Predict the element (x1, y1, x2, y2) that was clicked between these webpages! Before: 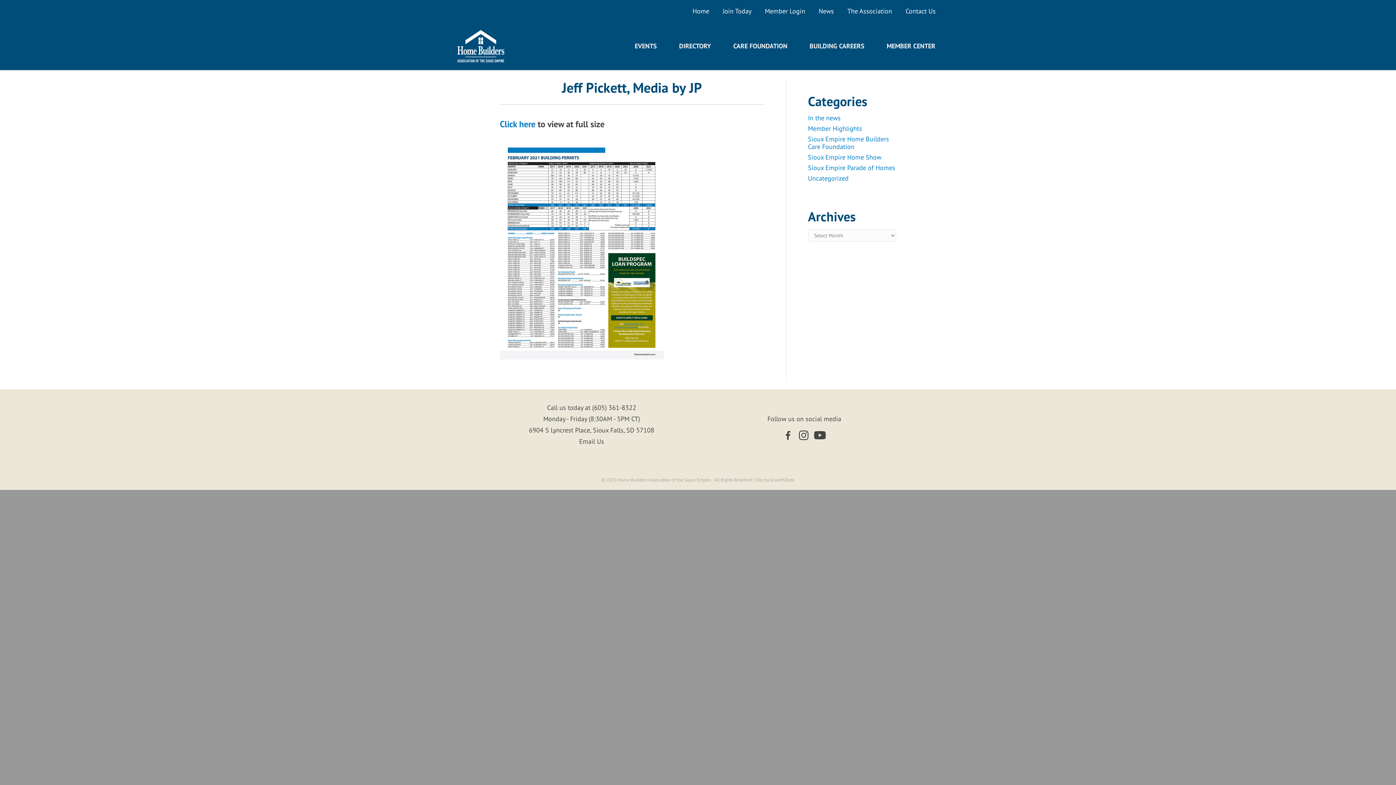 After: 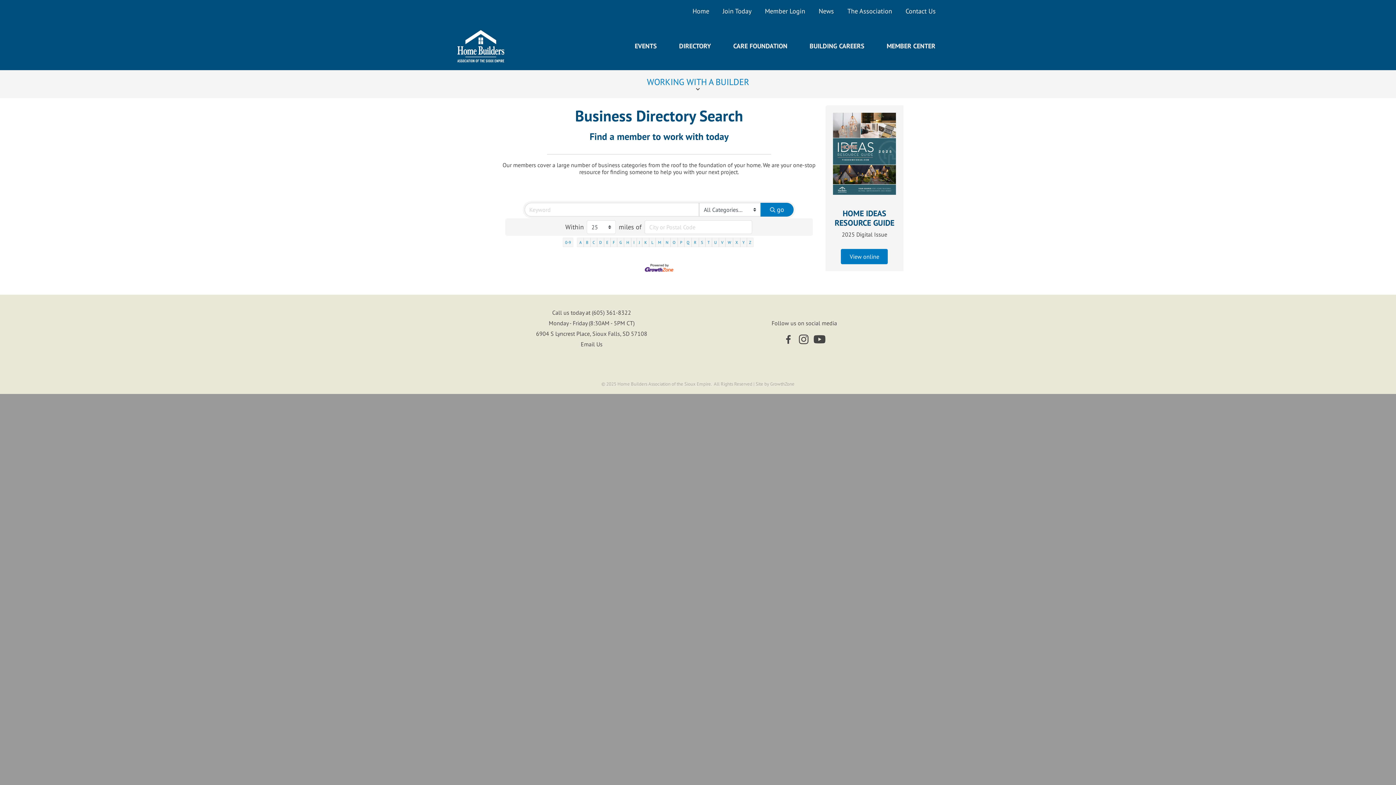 Action: bbox: (668, 38, 722, 53) label: DIRECTORY